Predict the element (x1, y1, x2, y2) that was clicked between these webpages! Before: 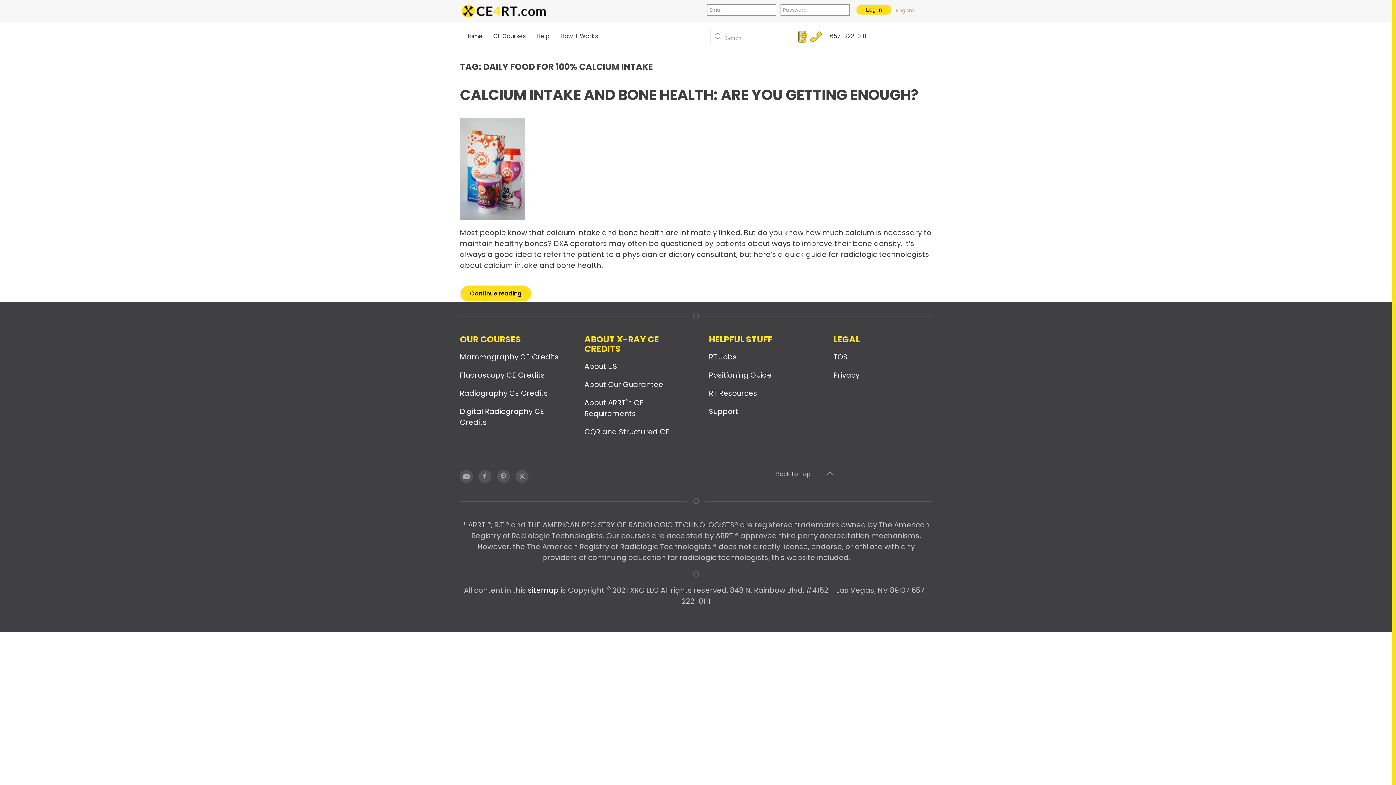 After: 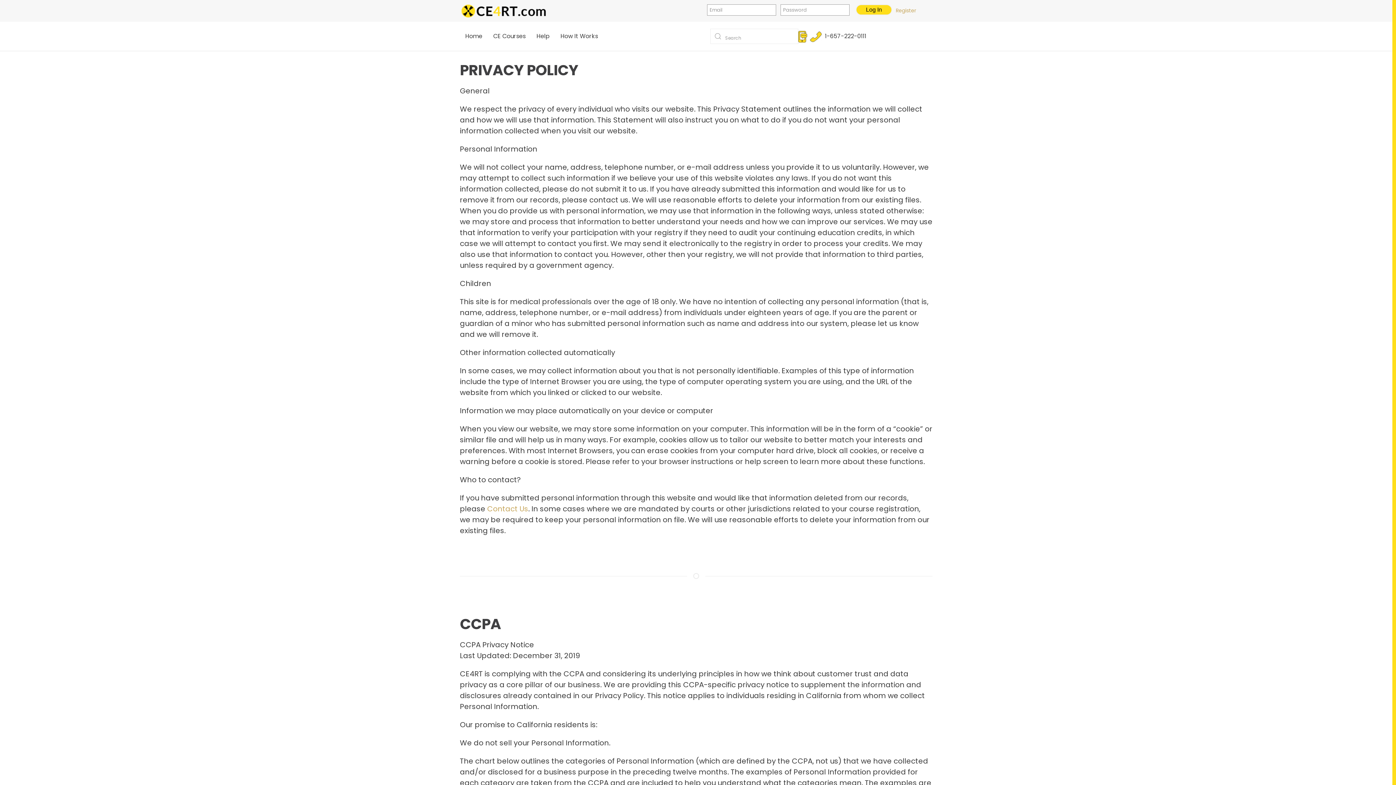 Action: label: Privacy bbox: (833, 370, 859, 380)